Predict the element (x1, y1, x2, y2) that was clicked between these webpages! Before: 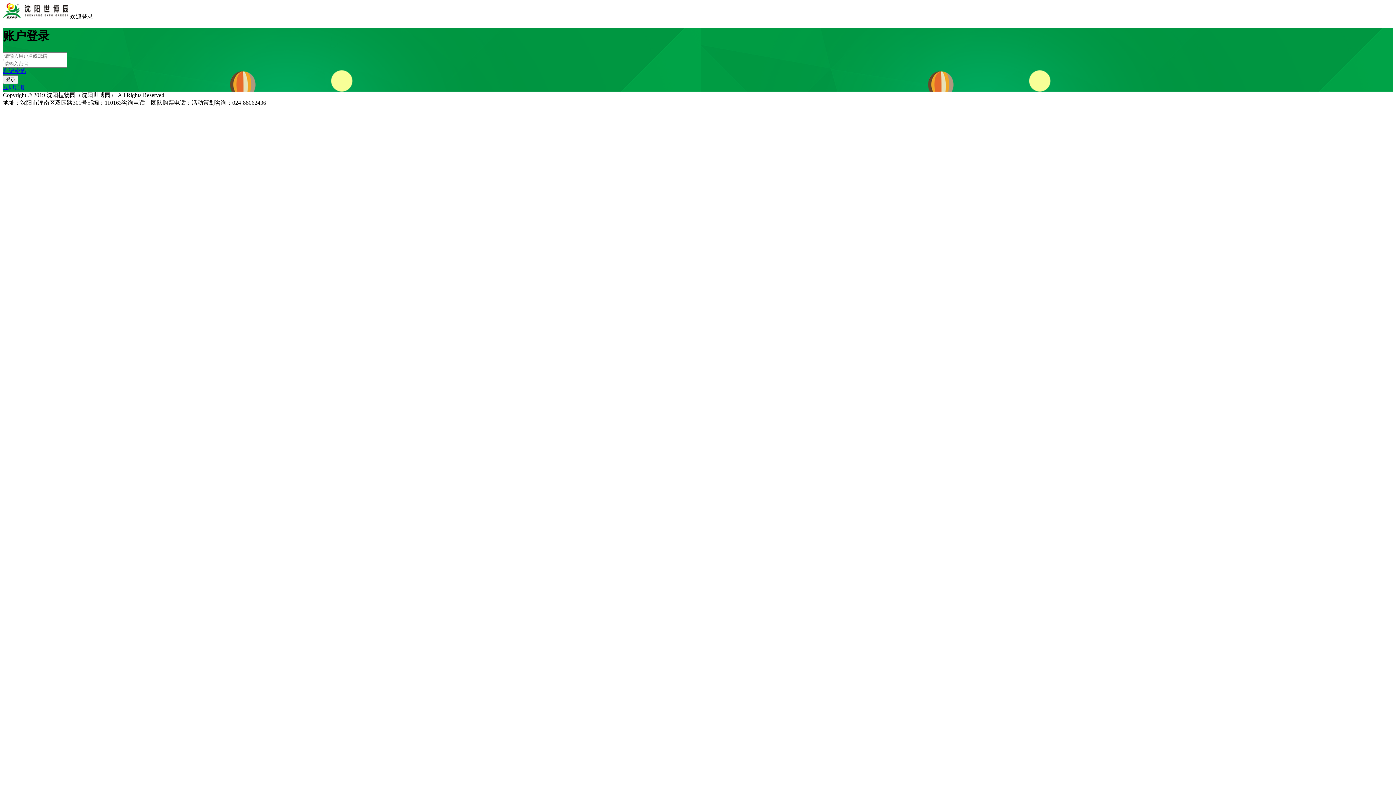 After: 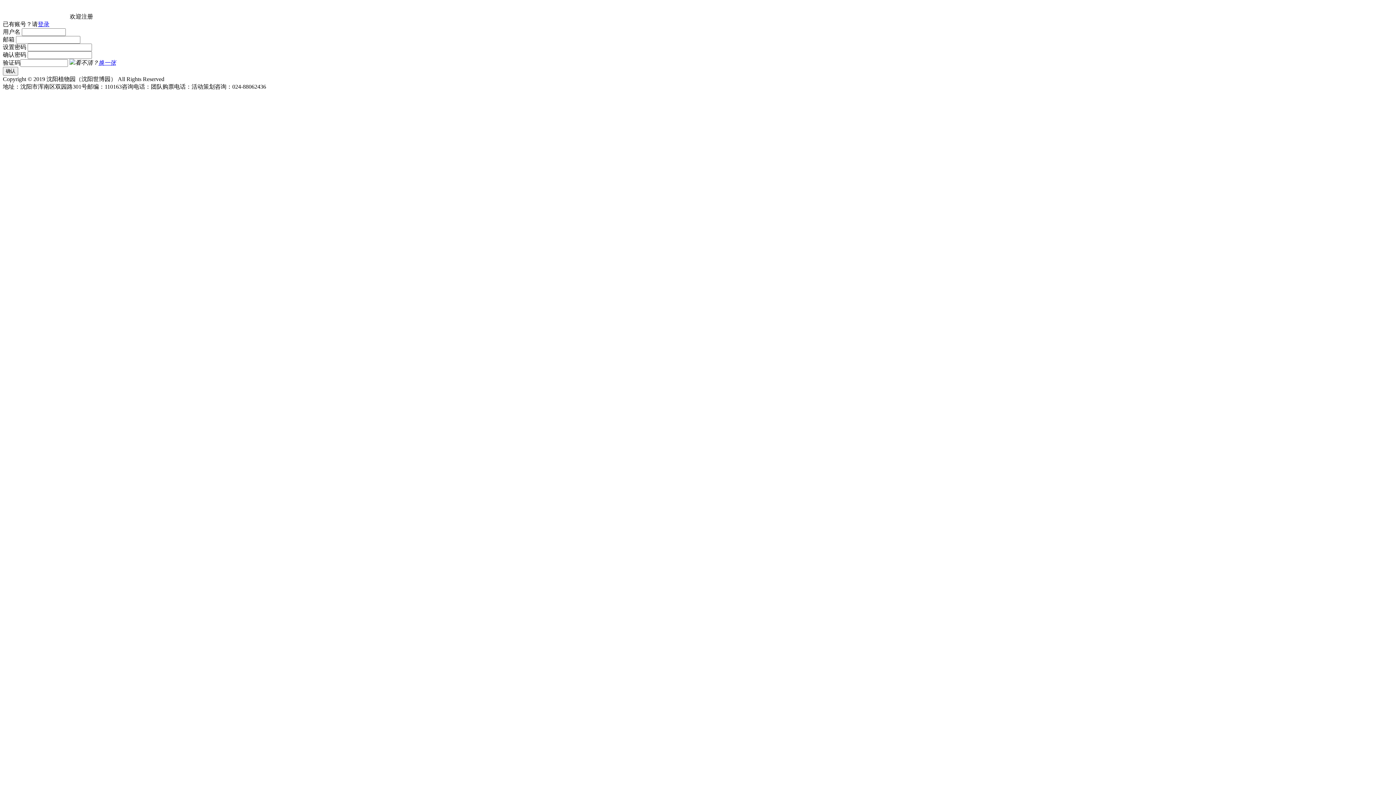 Action: label: 立即注册 bbox: (2, 84, 26, 90)